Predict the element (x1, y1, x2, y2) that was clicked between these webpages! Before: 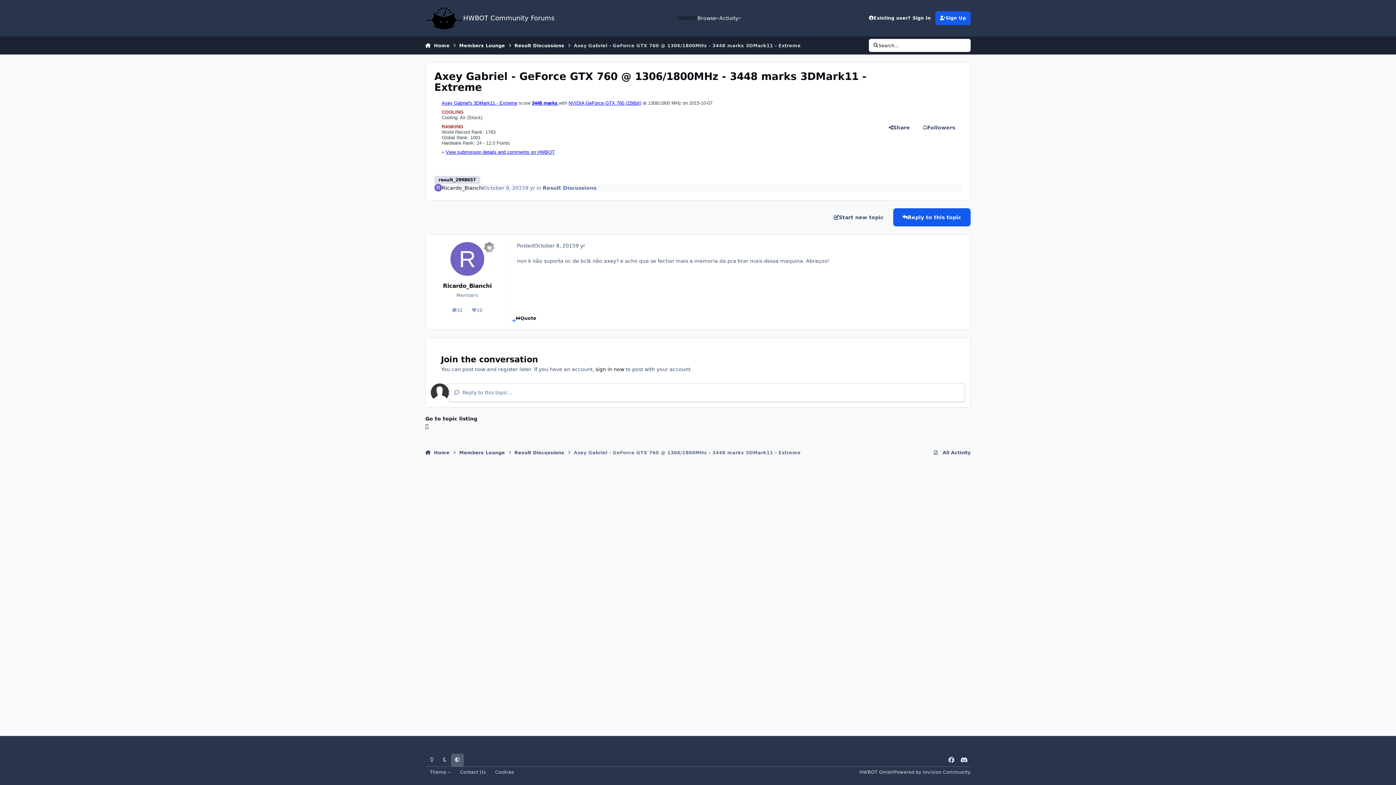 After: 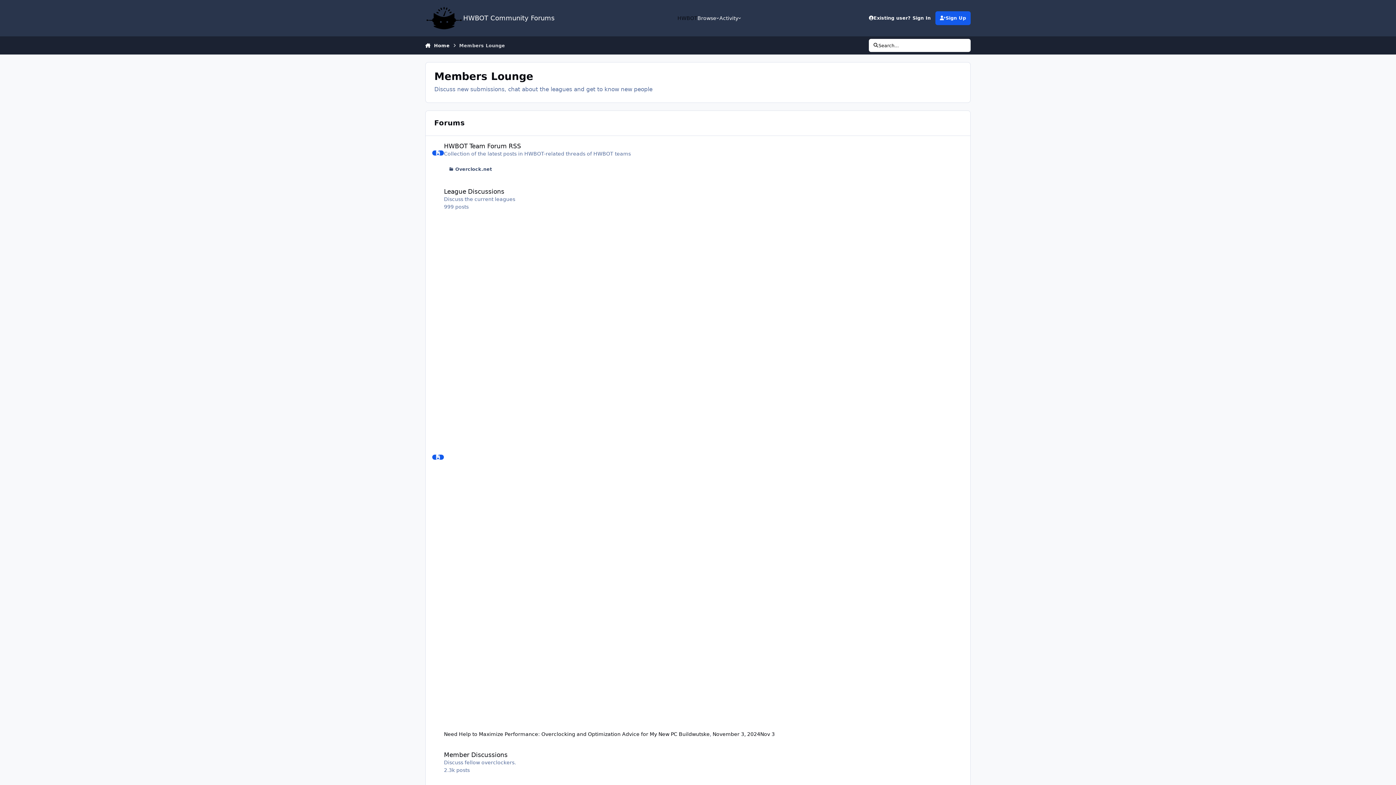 Action: bbox: (459, 38, 505, 52) label: Members Lounge